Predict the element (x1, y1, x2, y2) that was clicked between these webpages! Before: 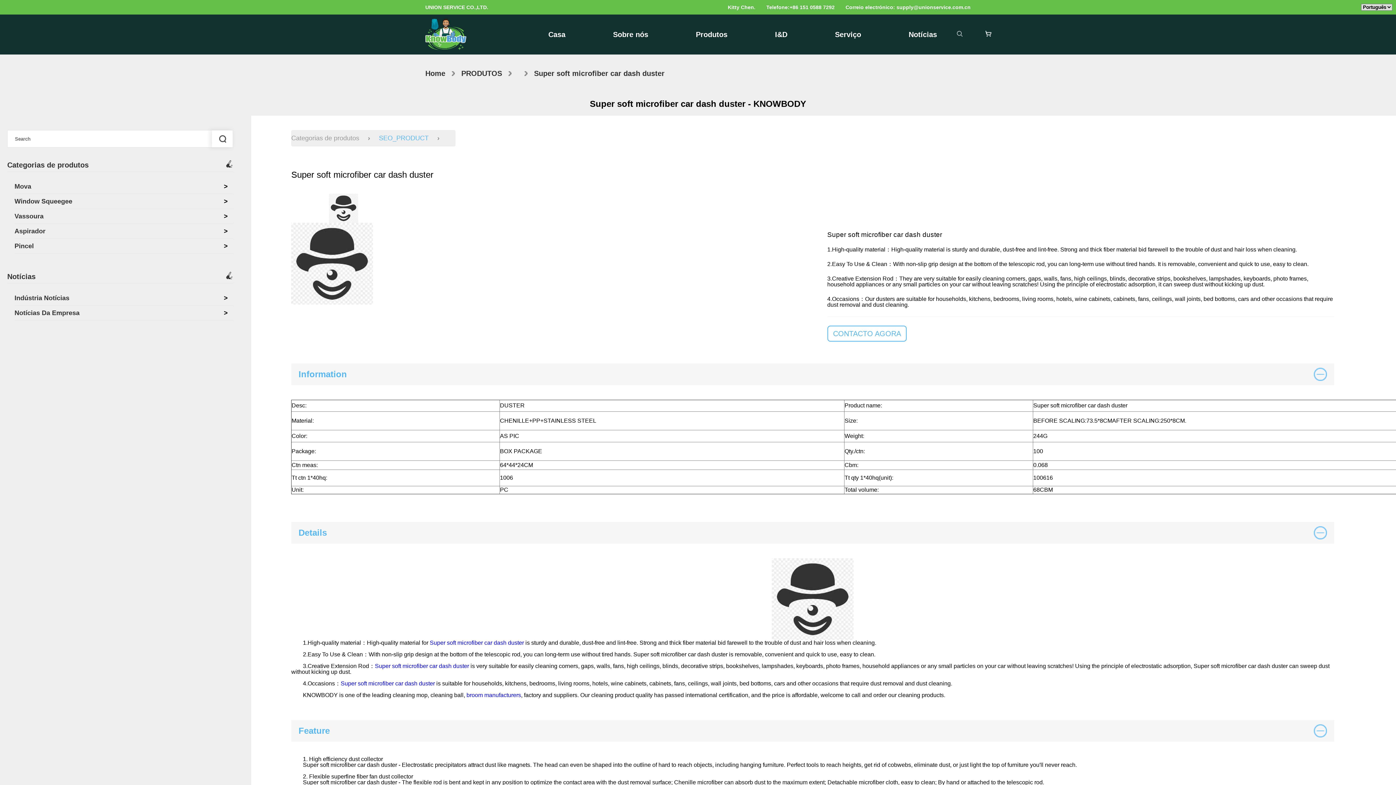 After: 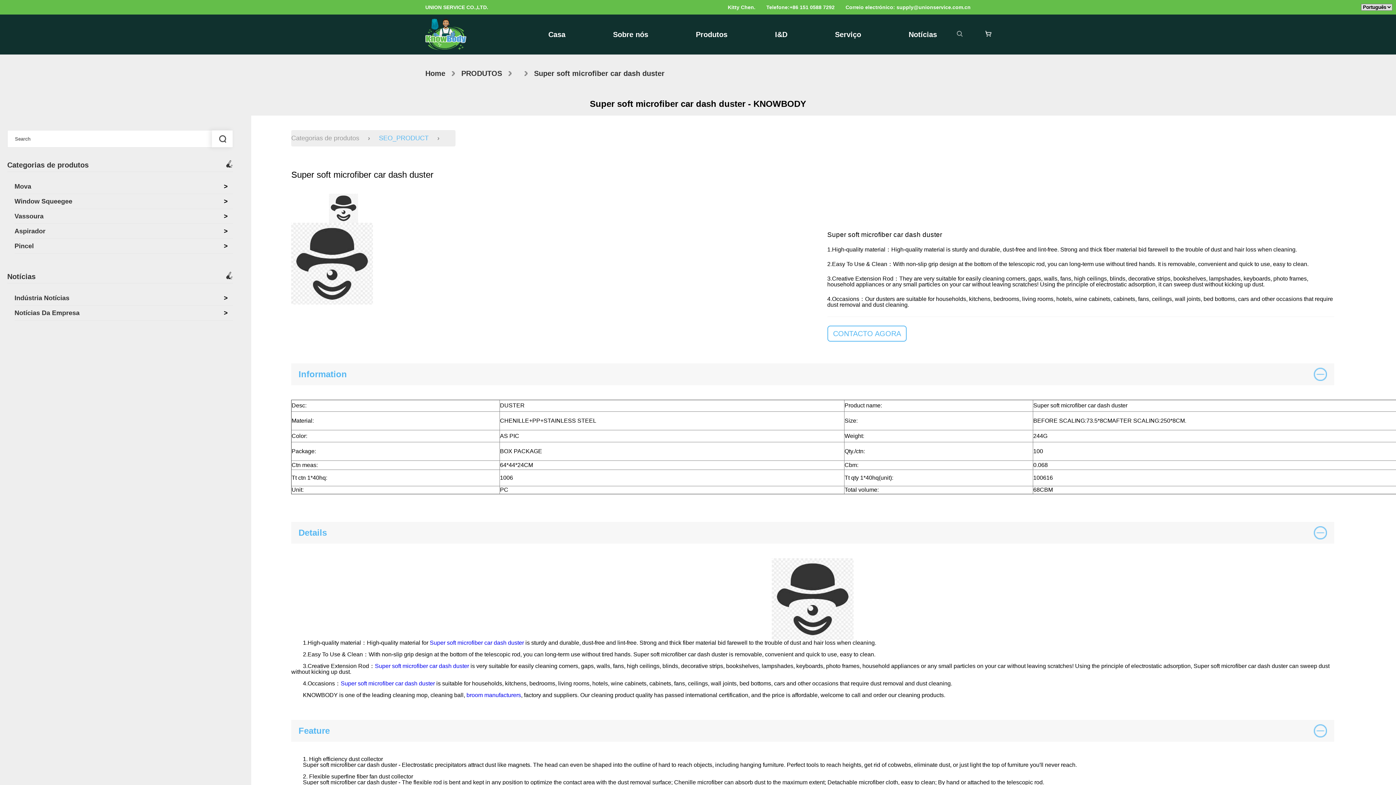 Action: bbox: (845, 0, 970, 14) label: Correio electrónico: supply@unionservice.com.cn